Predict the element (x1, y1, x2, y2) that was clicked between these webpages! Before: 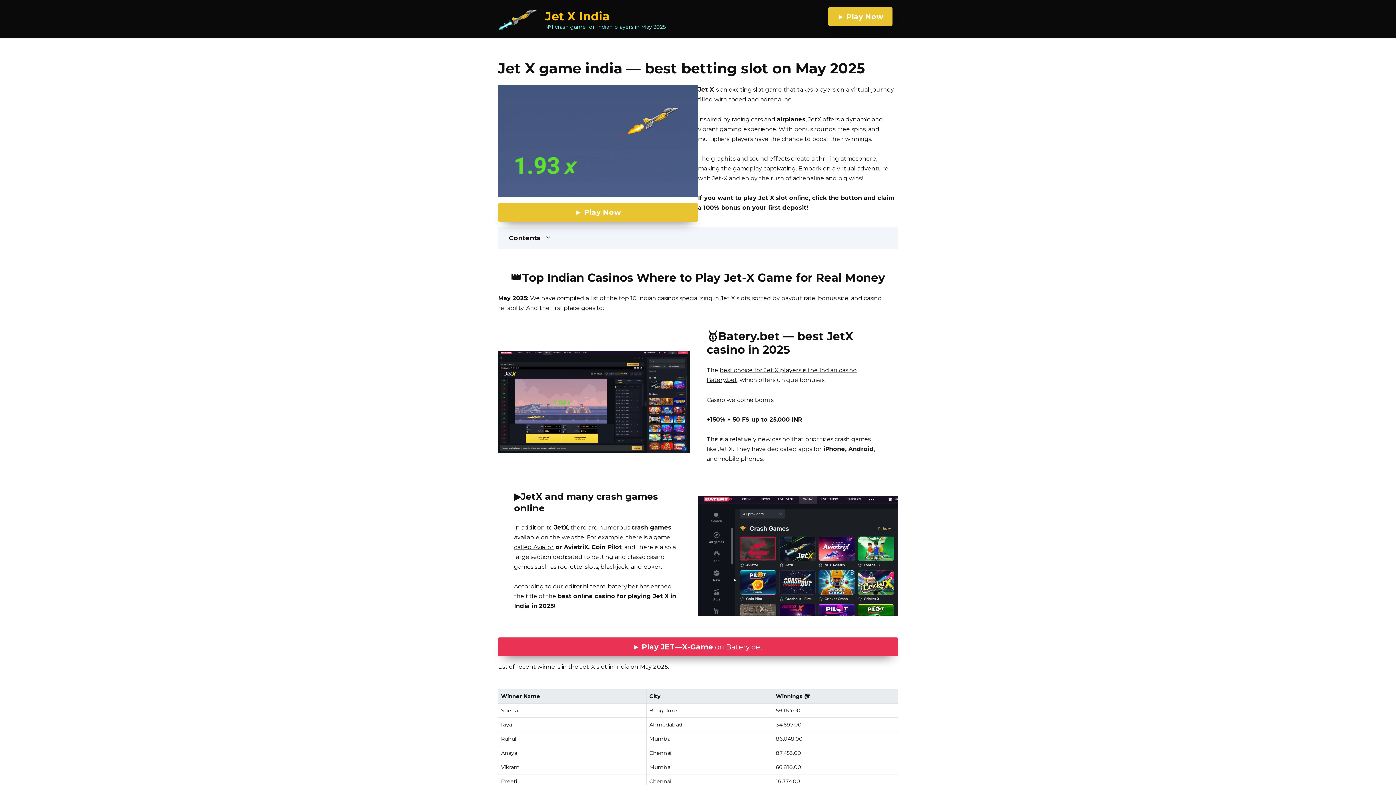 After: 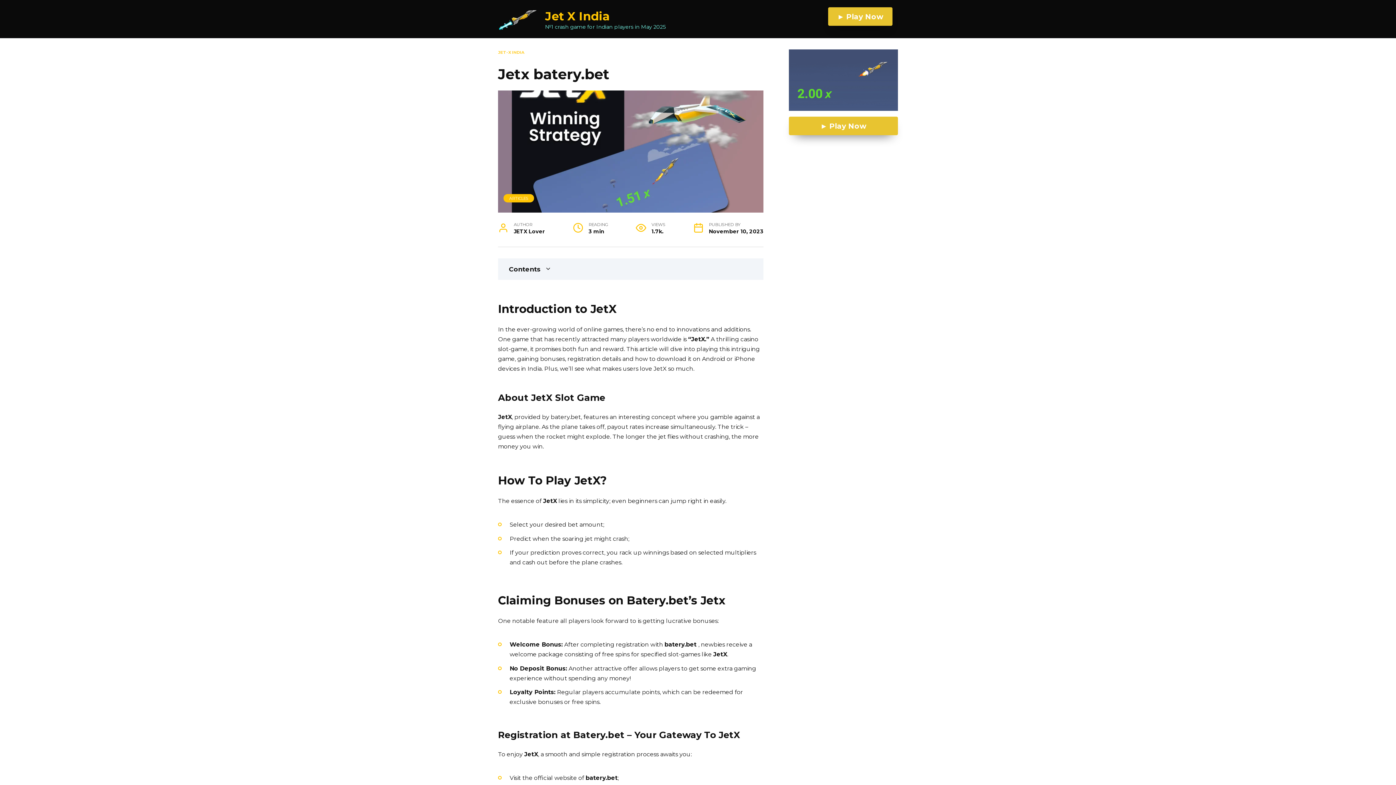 Action: bbox: (608, 583, 638, 590) label: batery.bet